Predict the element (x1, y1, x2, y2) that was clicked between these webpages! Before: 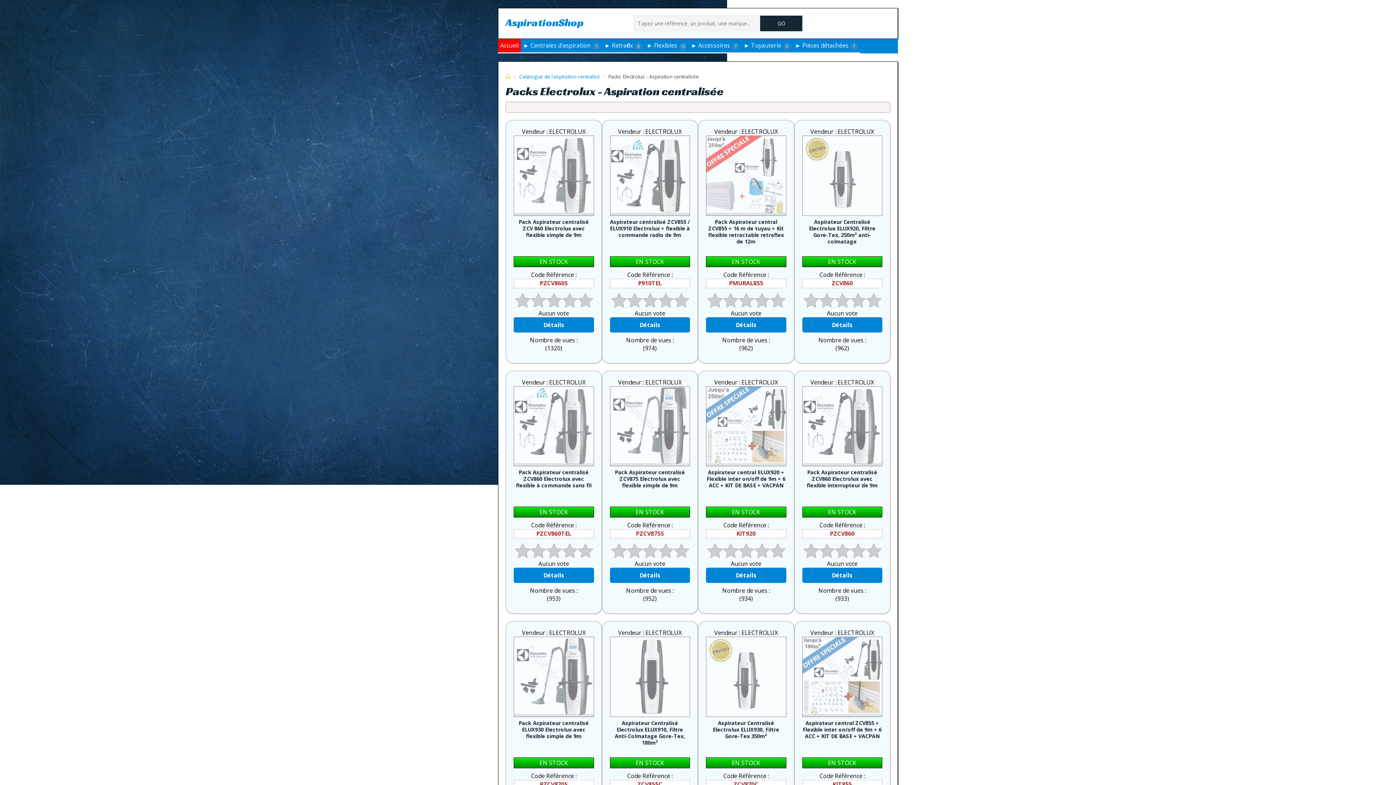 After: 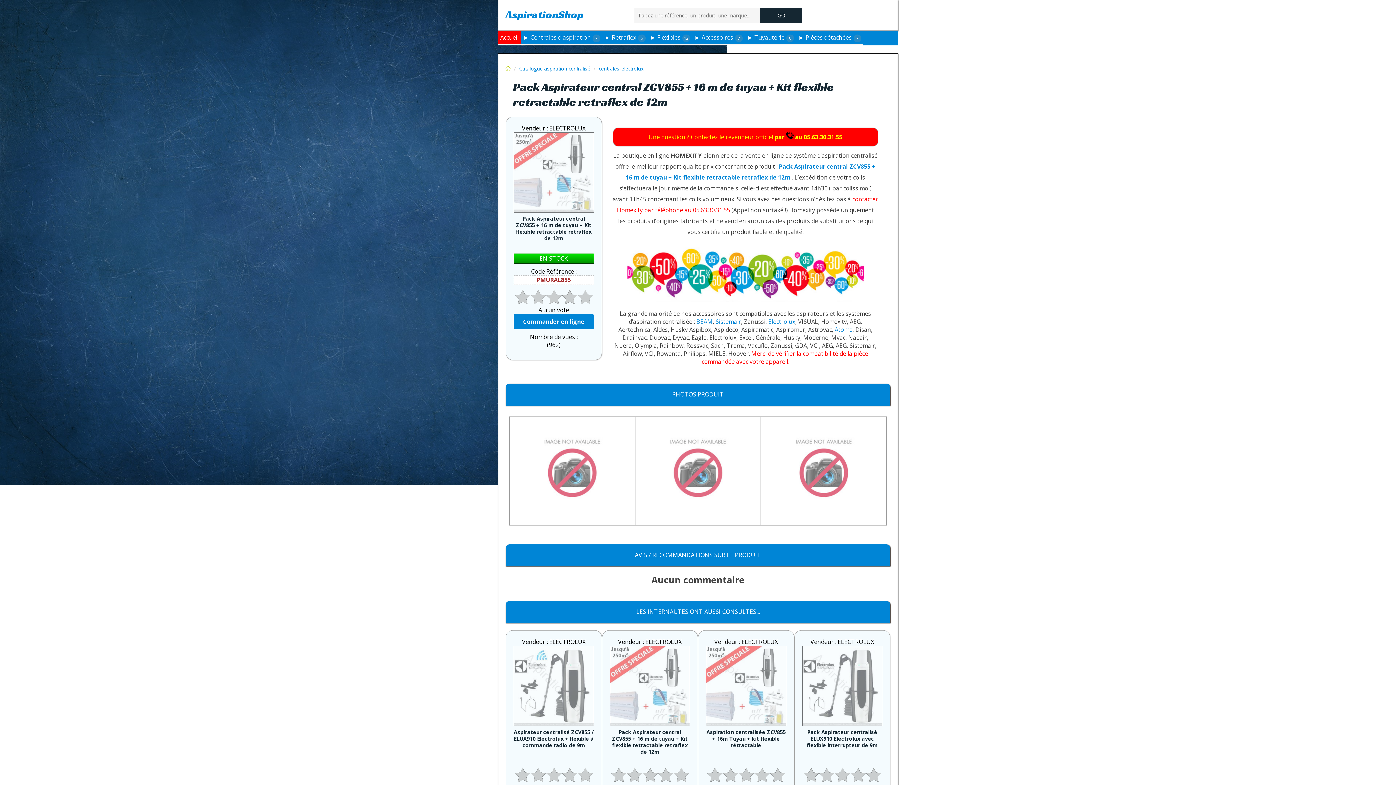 Action: bbox: (706, 135, 786, 215)